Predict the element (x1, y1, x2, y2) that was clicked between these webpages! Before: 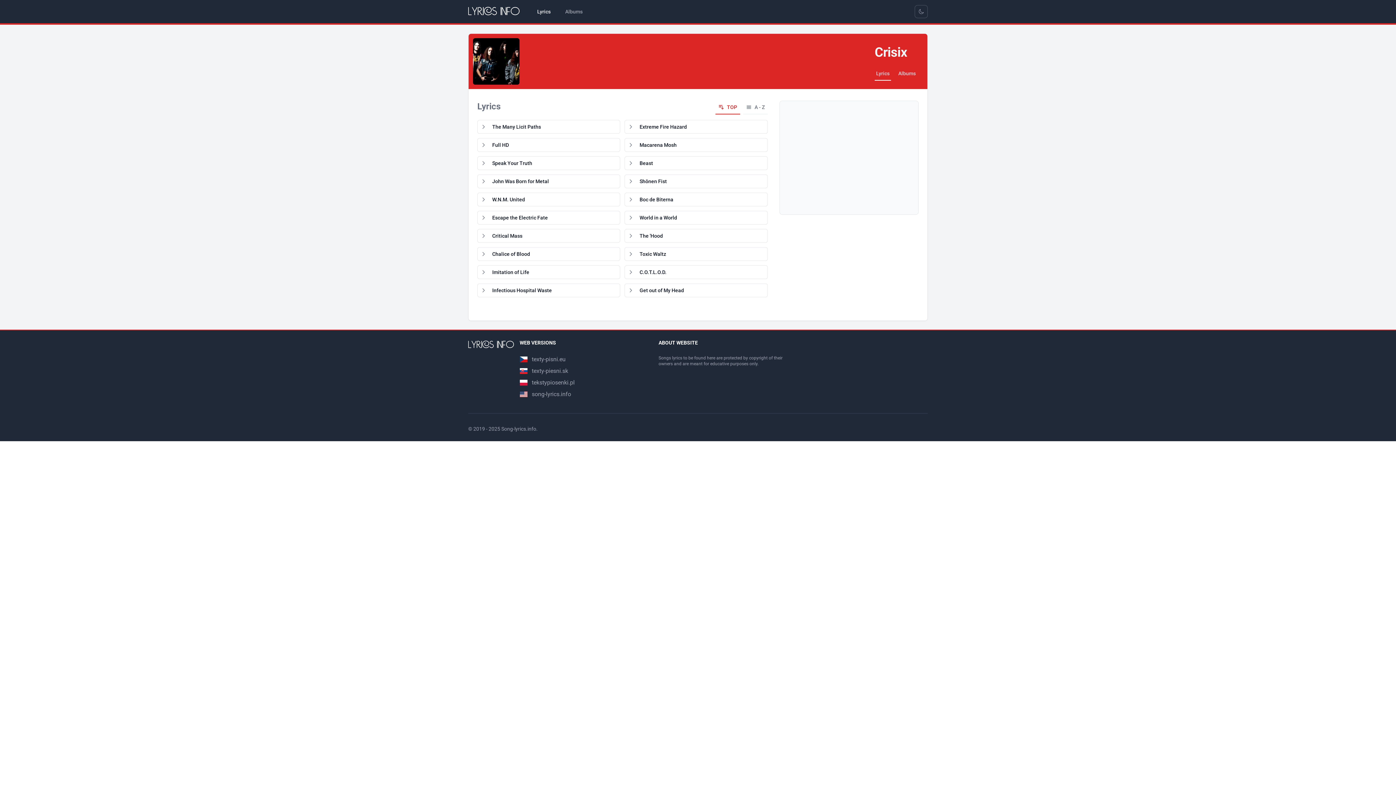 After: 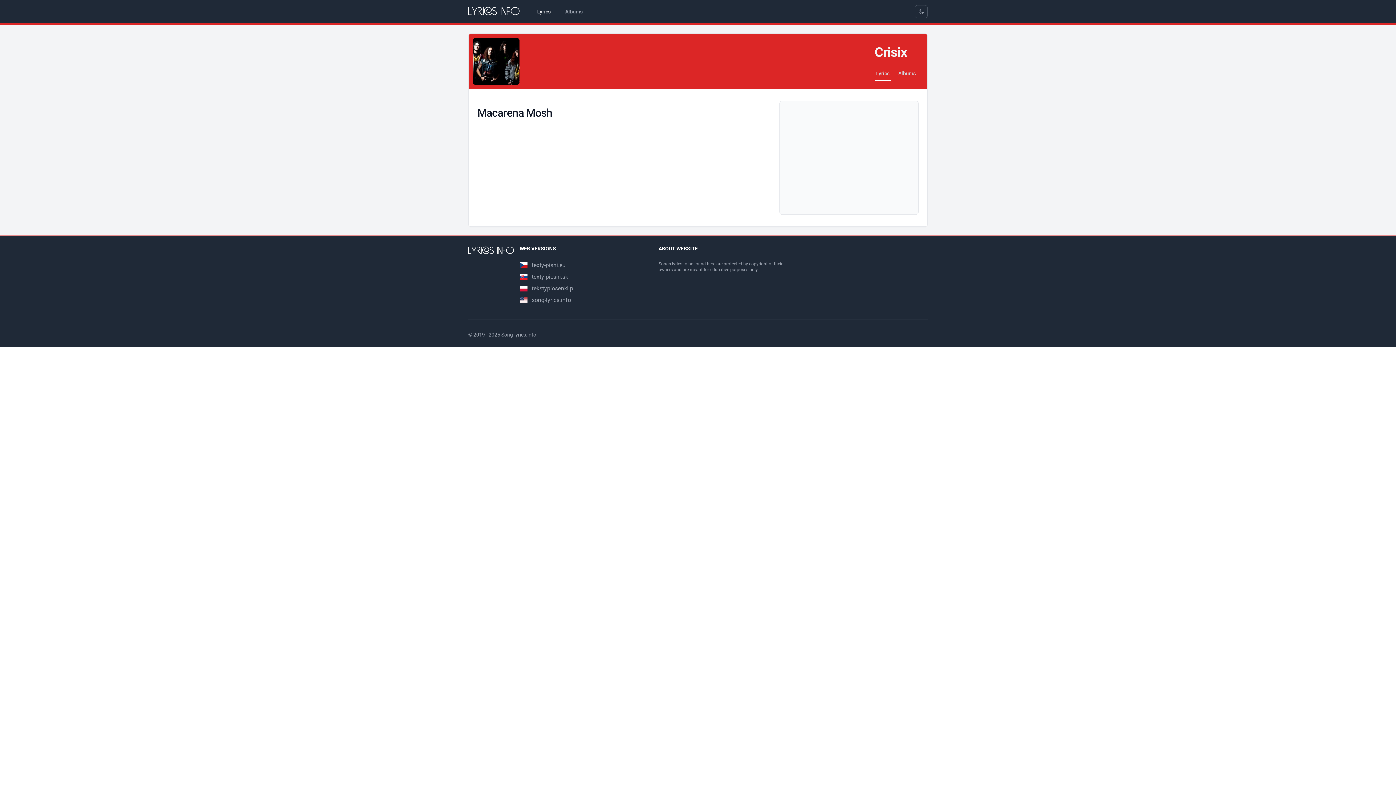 Action: bbox: (628, 141, 764, 148) label: Macarena Mosh